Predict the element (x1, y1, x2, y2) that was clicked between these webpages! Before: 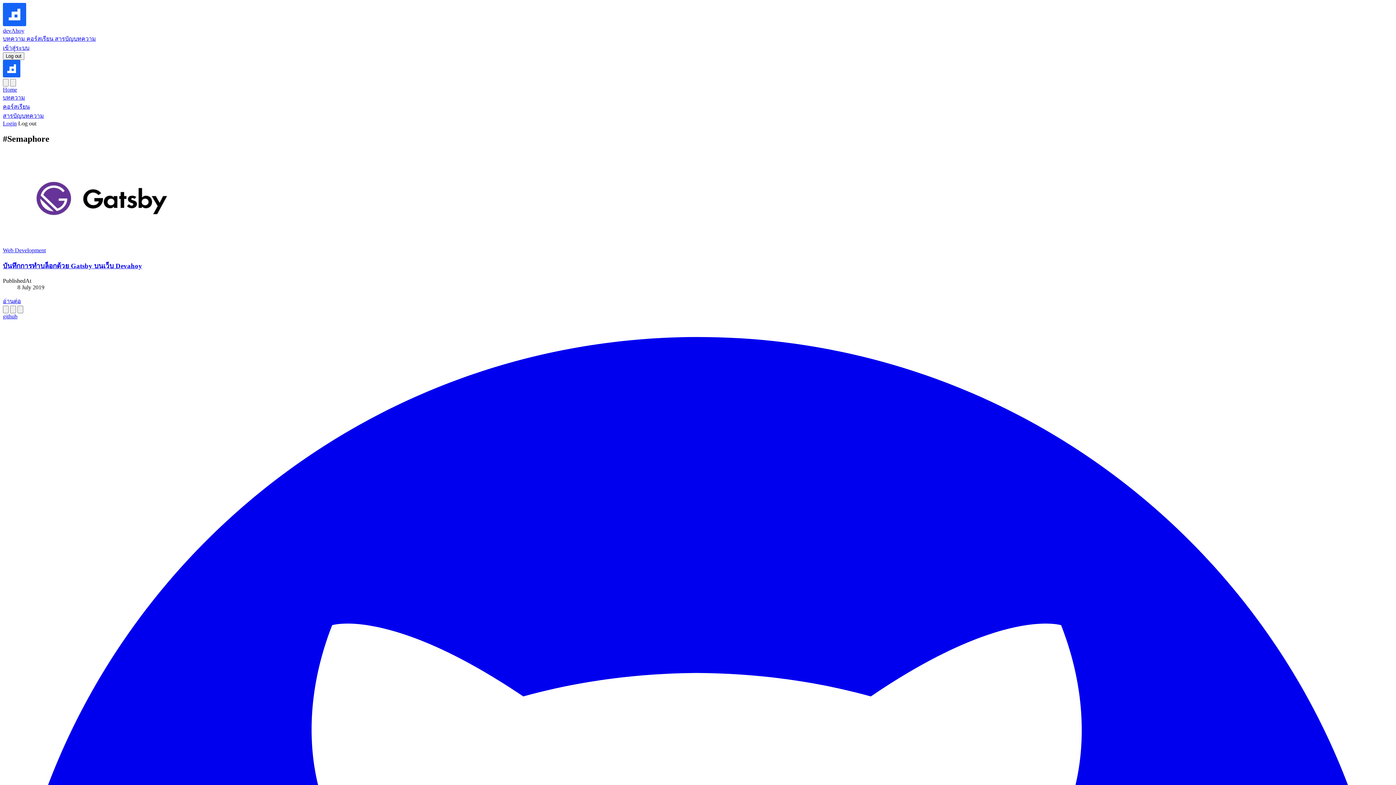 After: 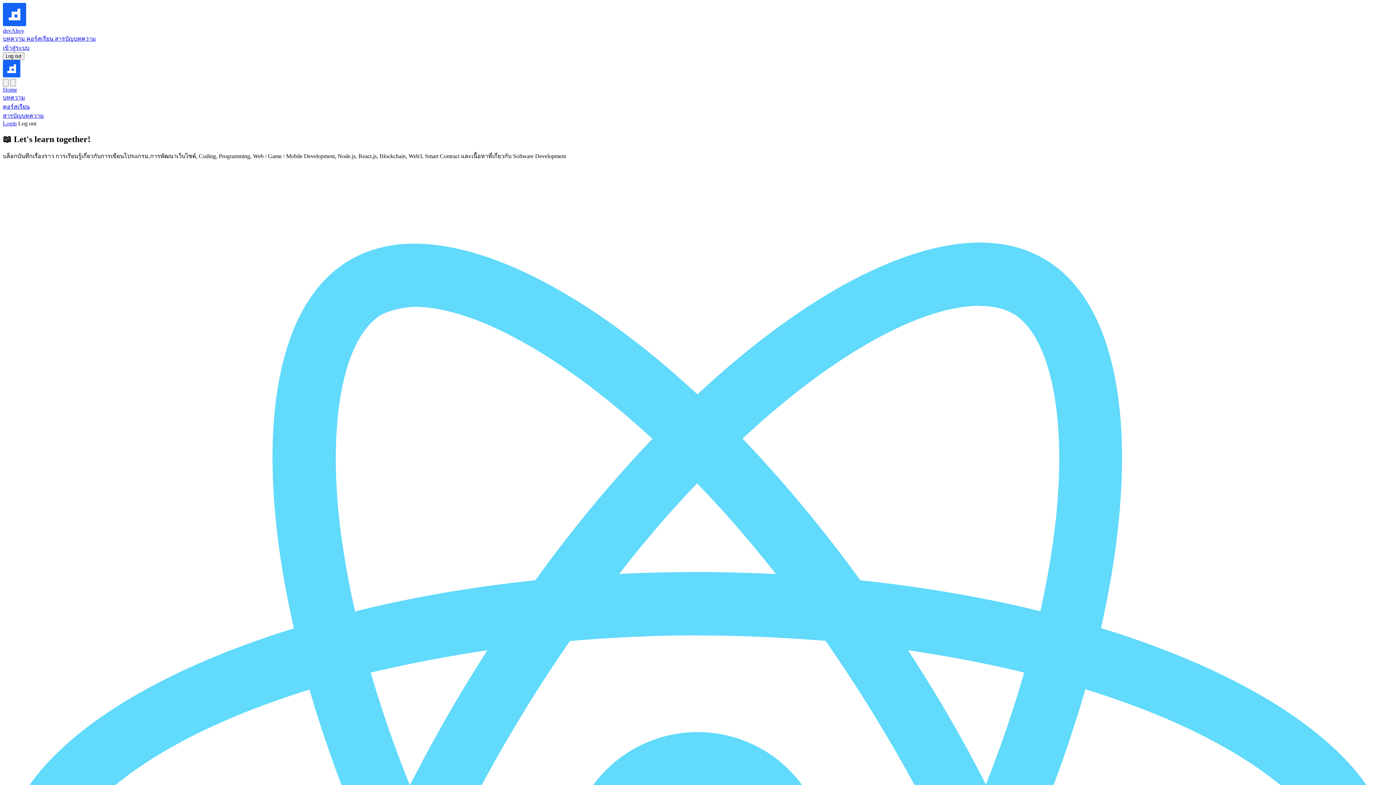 Action: bbox: (2, 86, 17, 92) label: Home